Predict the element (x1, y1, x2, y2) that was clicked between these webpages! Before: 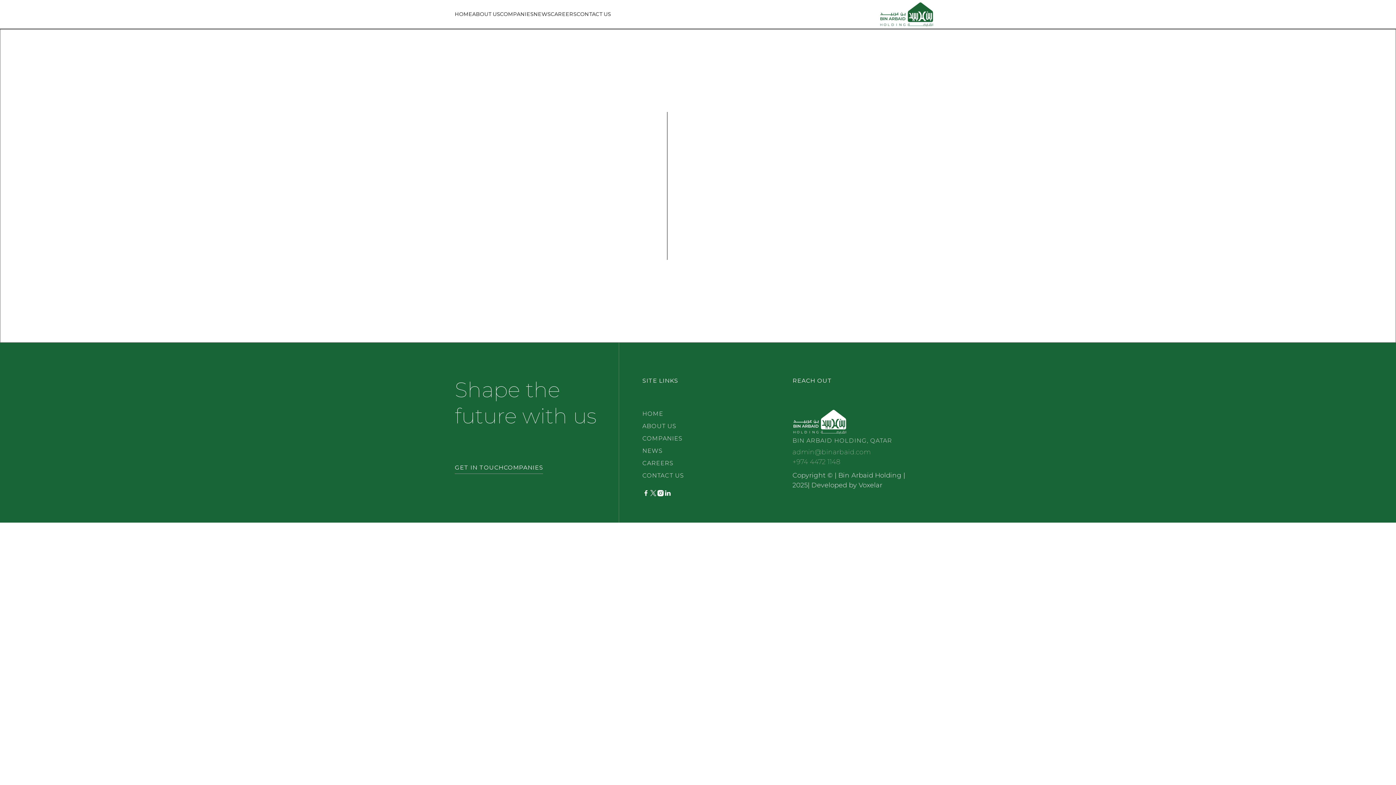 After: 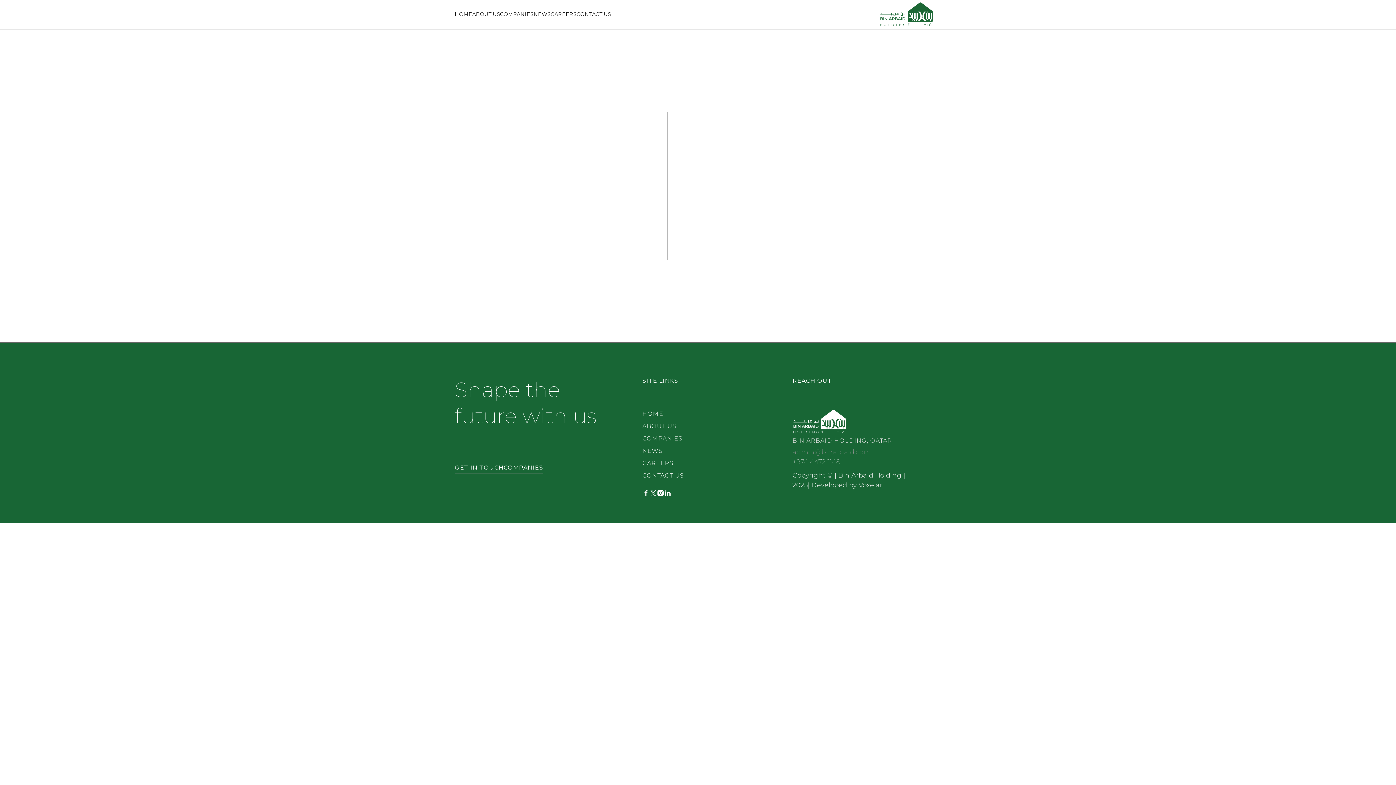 Action: label: admin@binarbaid.com bbox: (792, 447, 870, 457)